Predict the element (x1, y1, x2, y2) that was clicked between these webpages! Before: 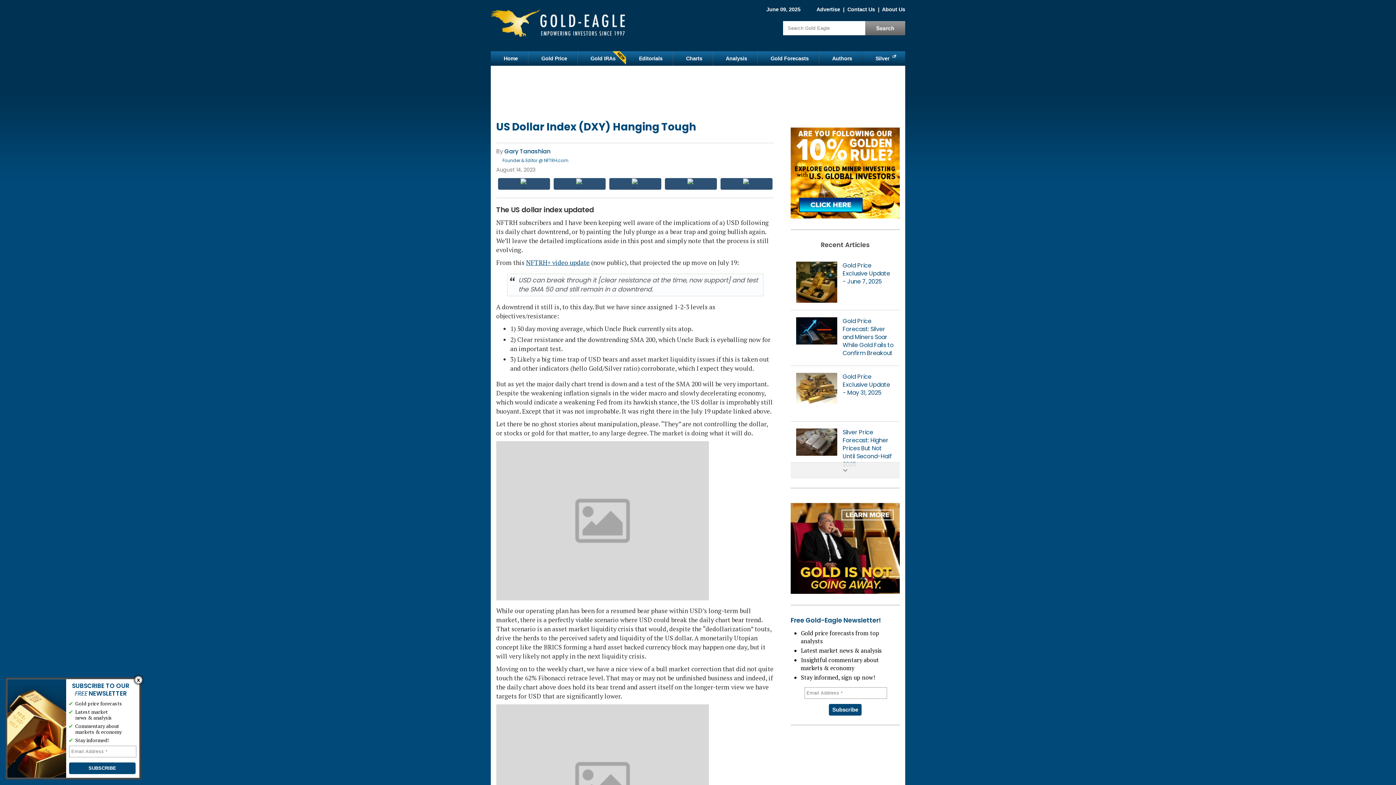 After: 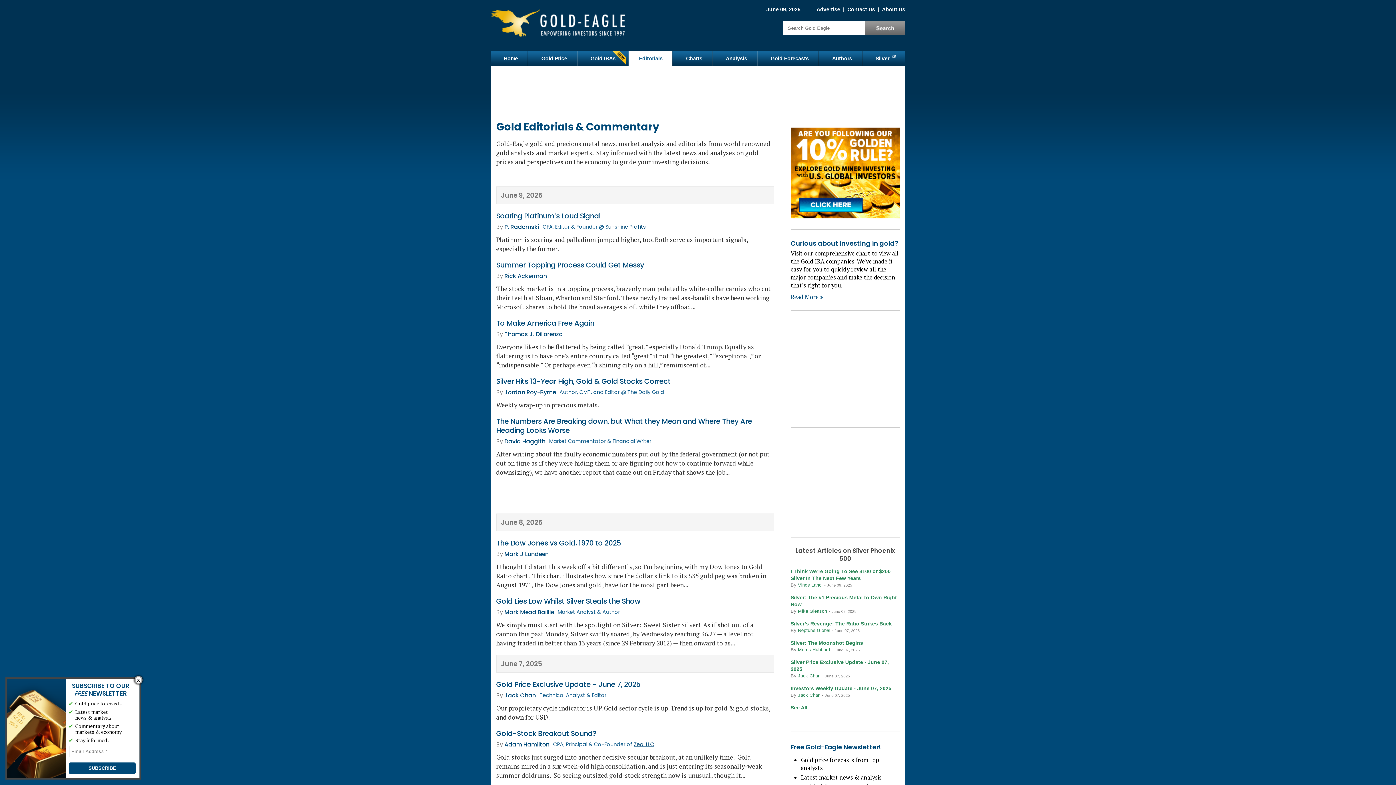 Action: bbox: (628, 51, 673, 65) label: Editorials